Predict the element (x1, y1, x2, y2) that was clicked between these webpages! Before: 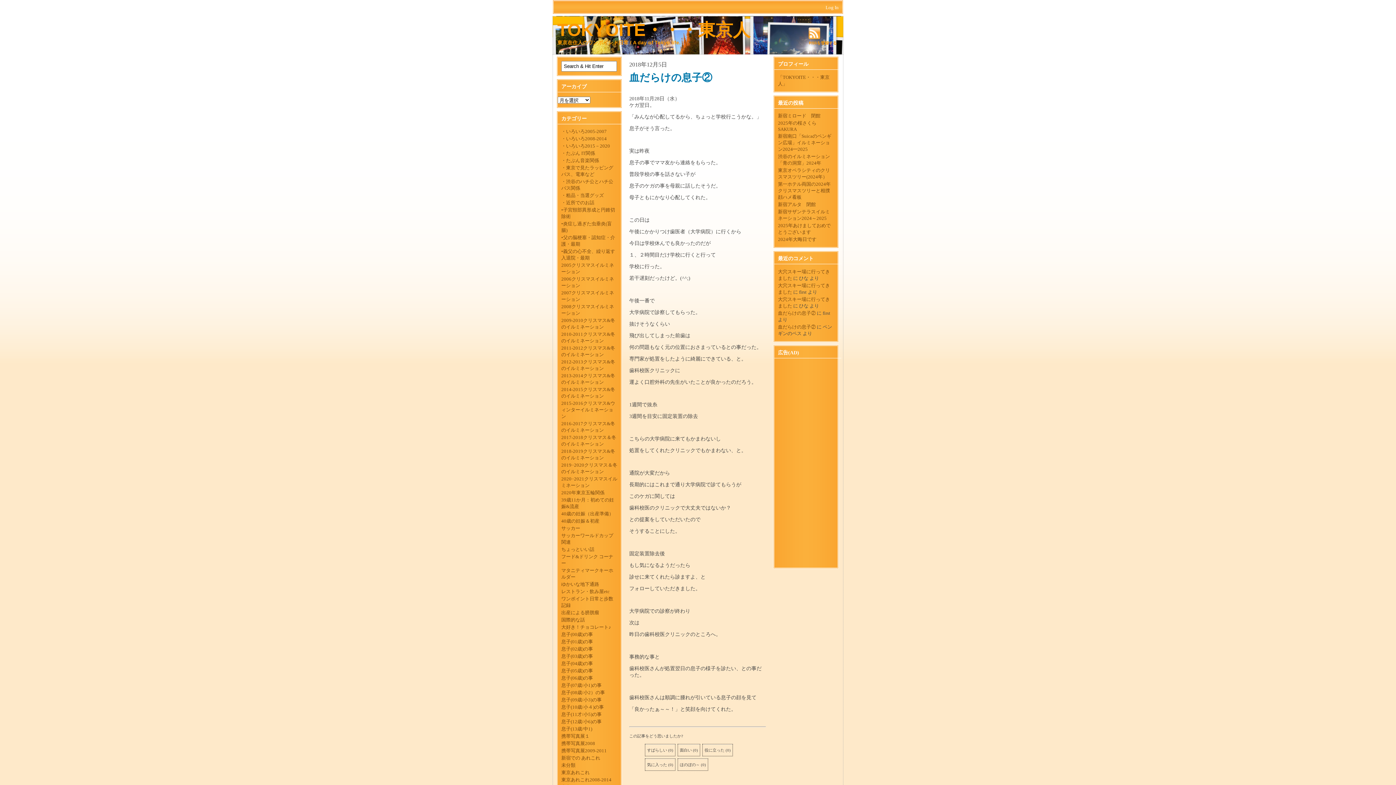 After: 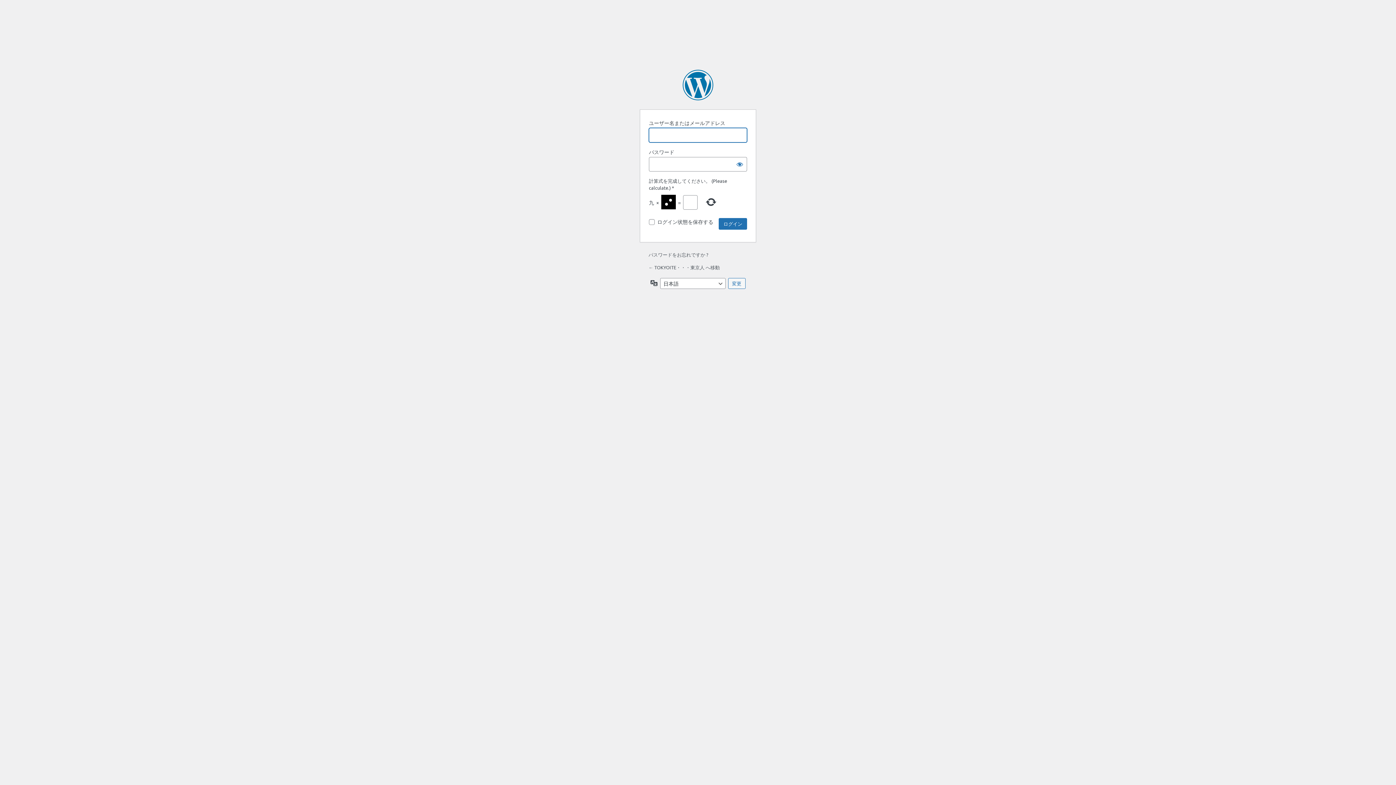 Action: bbox: (825, 4, 838, 10) label: Log In